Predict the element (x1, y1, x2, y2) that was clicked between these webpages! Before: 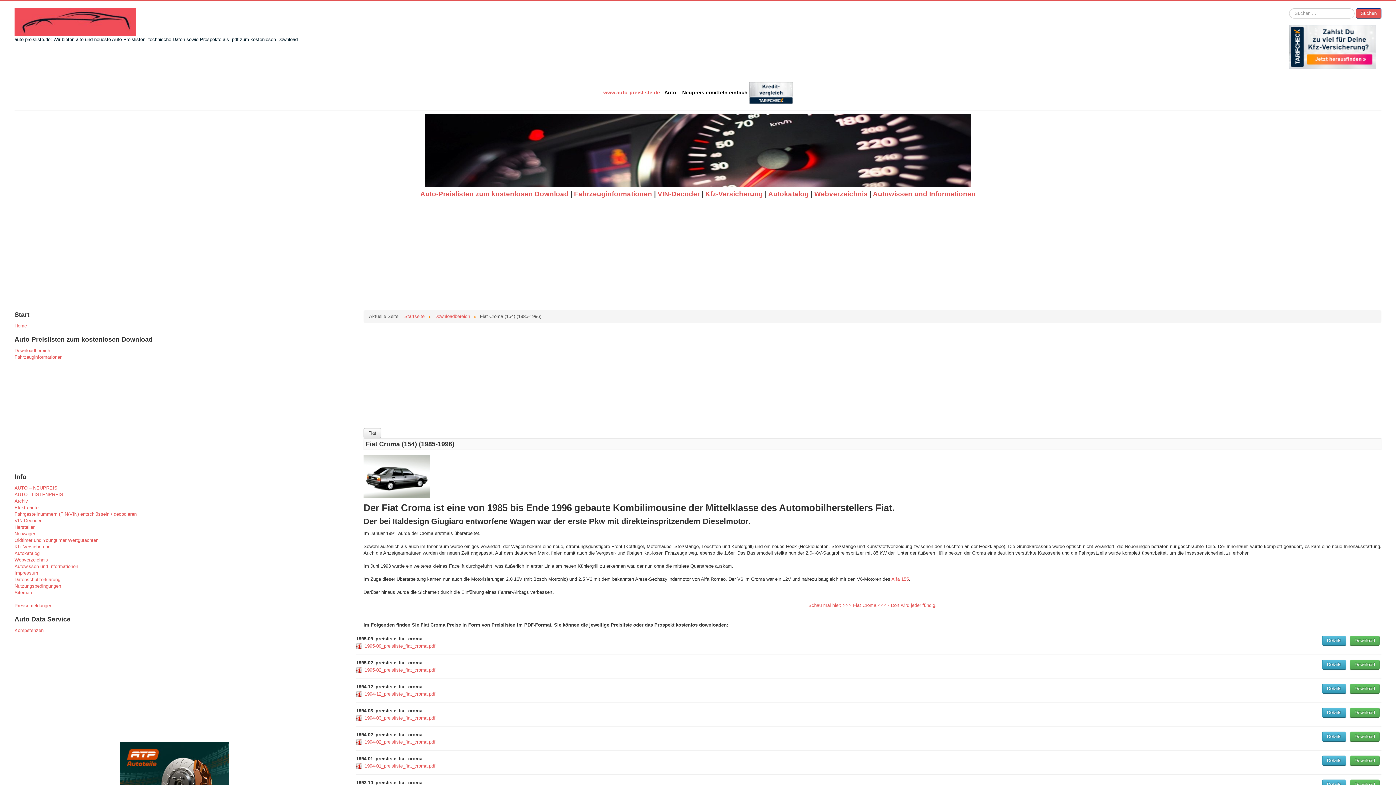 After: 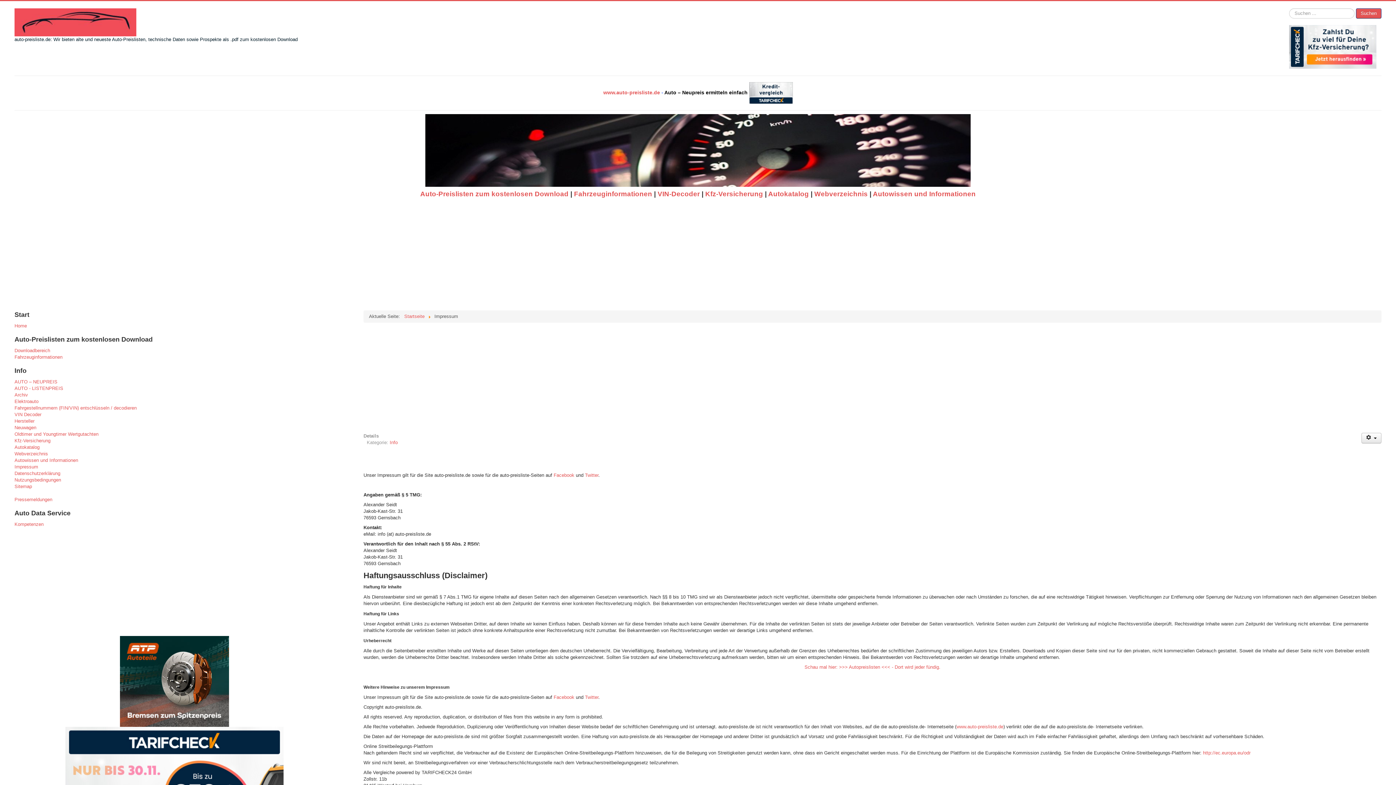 Action: label: Impressum bbox: (14, 570, 334, 576)